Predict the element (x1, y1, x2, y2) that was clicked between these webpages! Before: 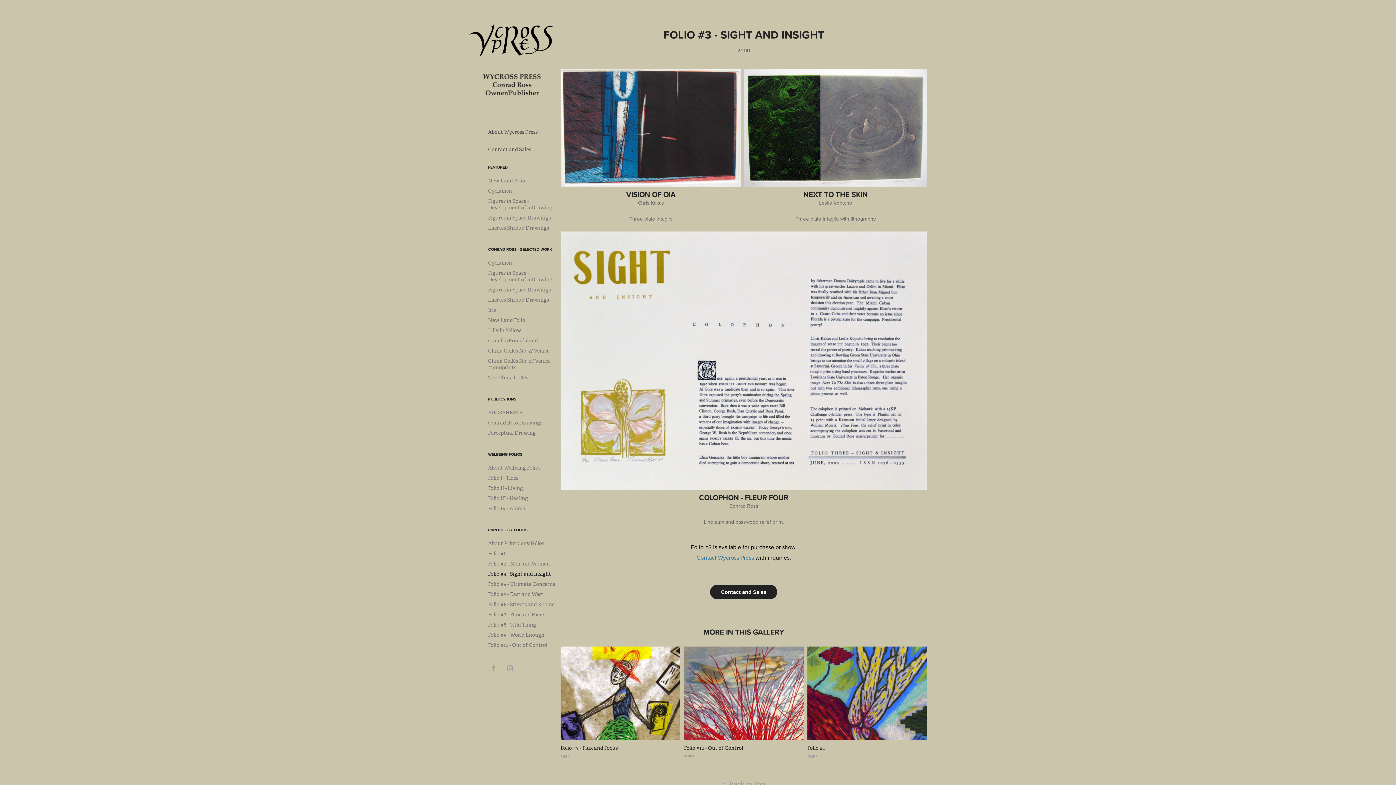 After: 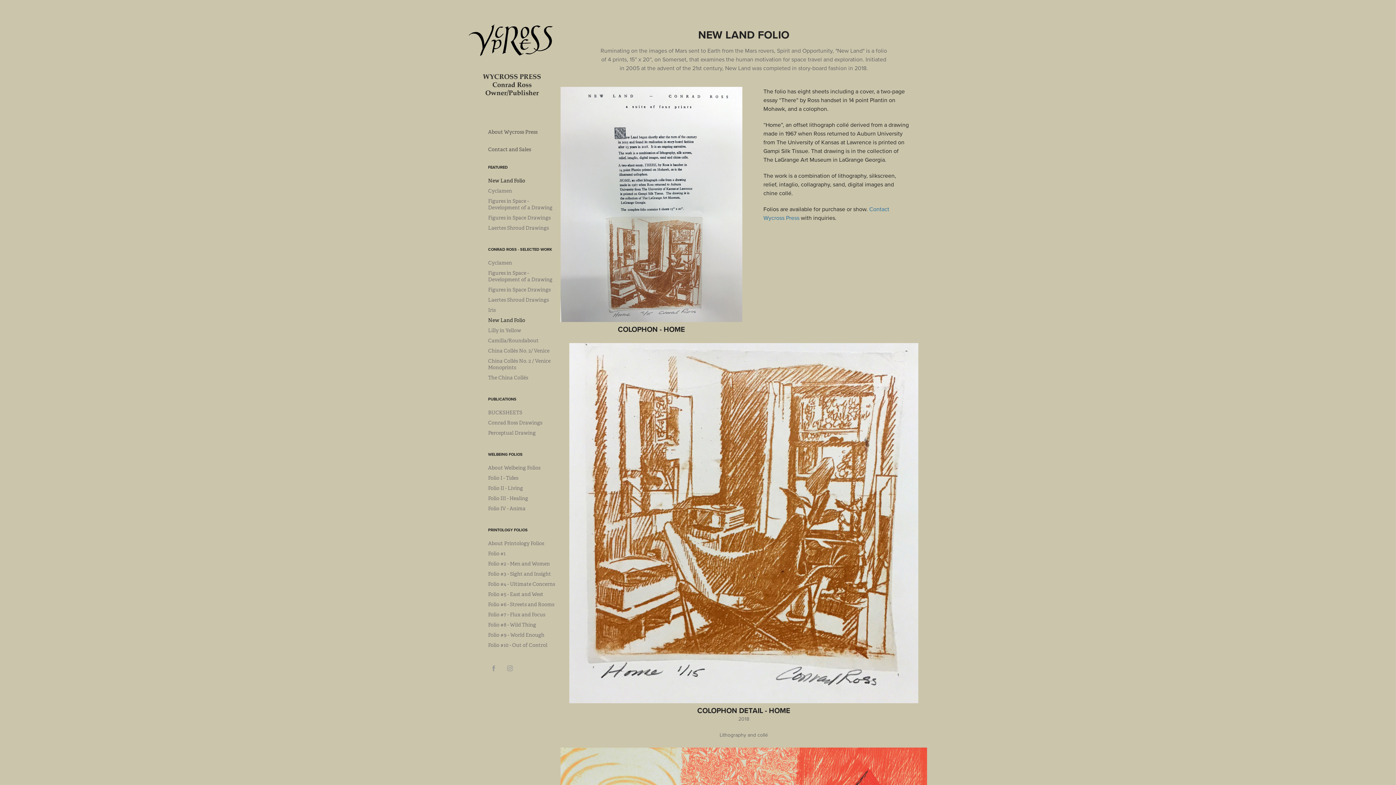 Action: bbox: (488, 177, 525, 183) label: New Land Folio